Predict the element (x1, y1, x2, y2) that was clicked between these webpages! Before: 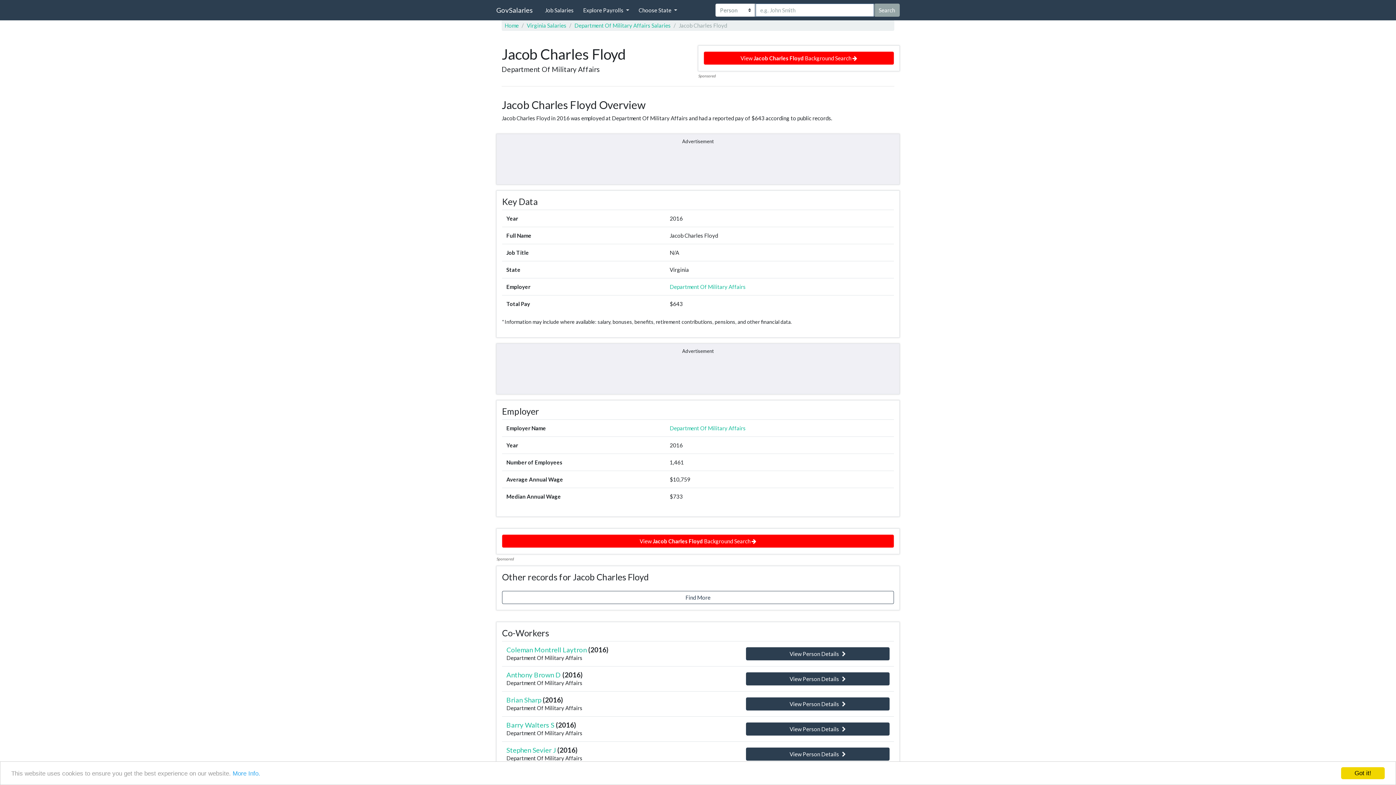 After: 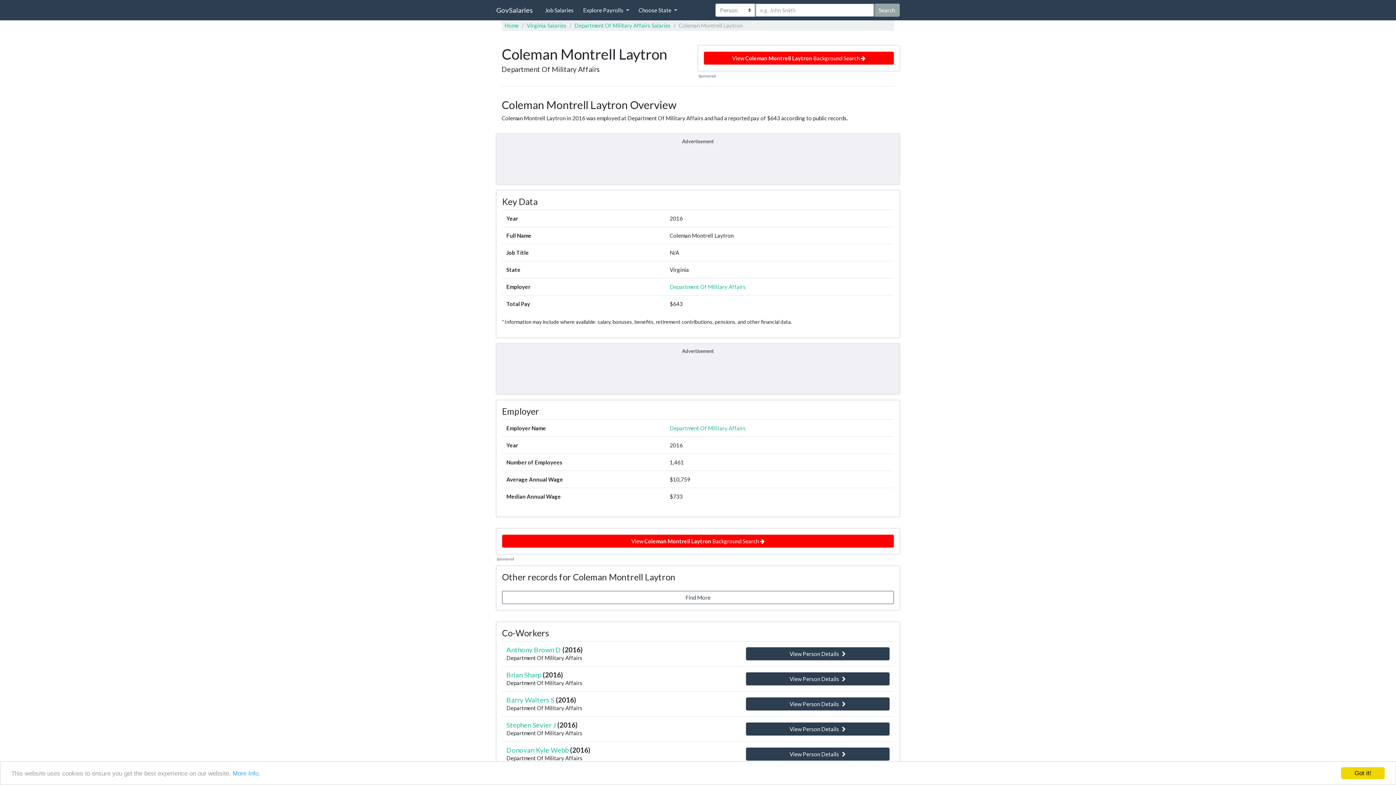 Action: bbox: (746, 647, 889, 660) label:  Details